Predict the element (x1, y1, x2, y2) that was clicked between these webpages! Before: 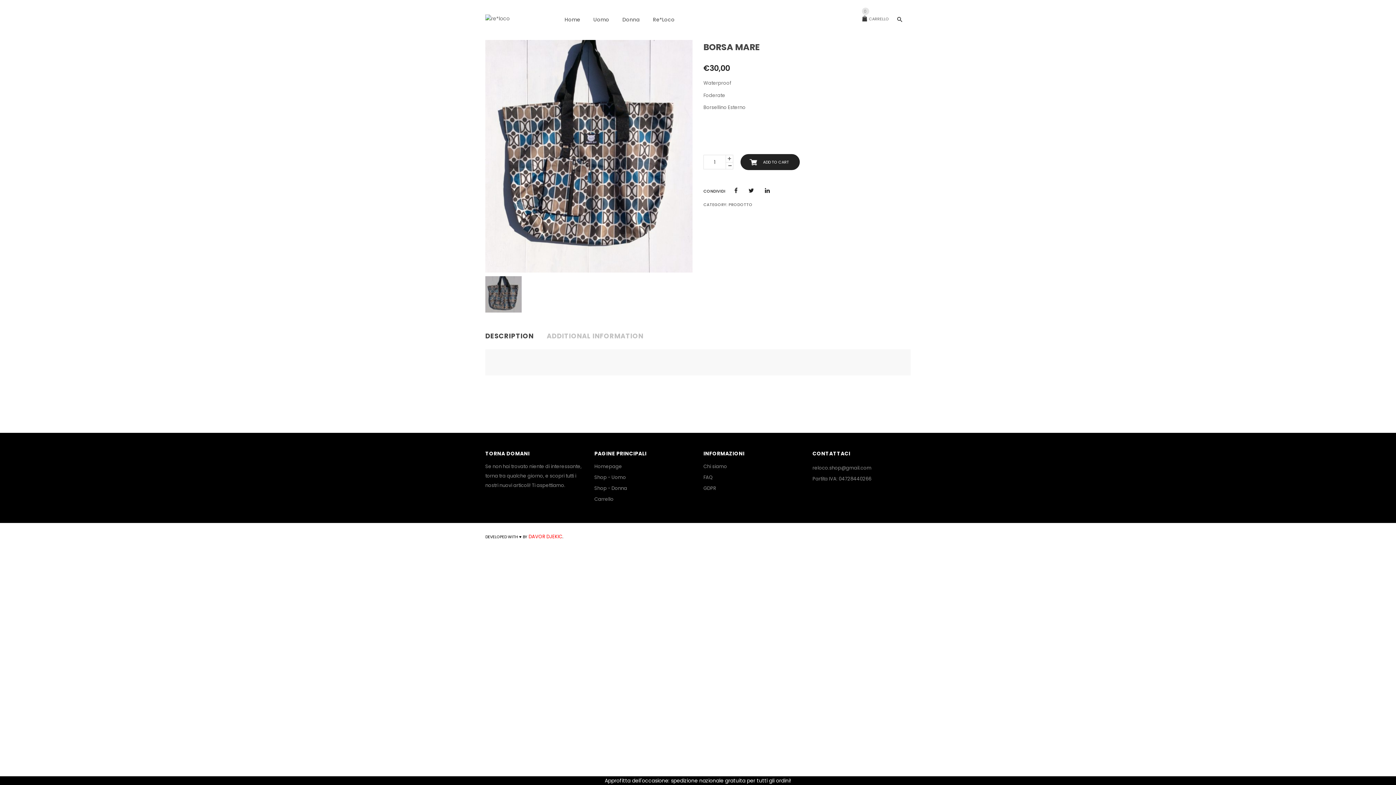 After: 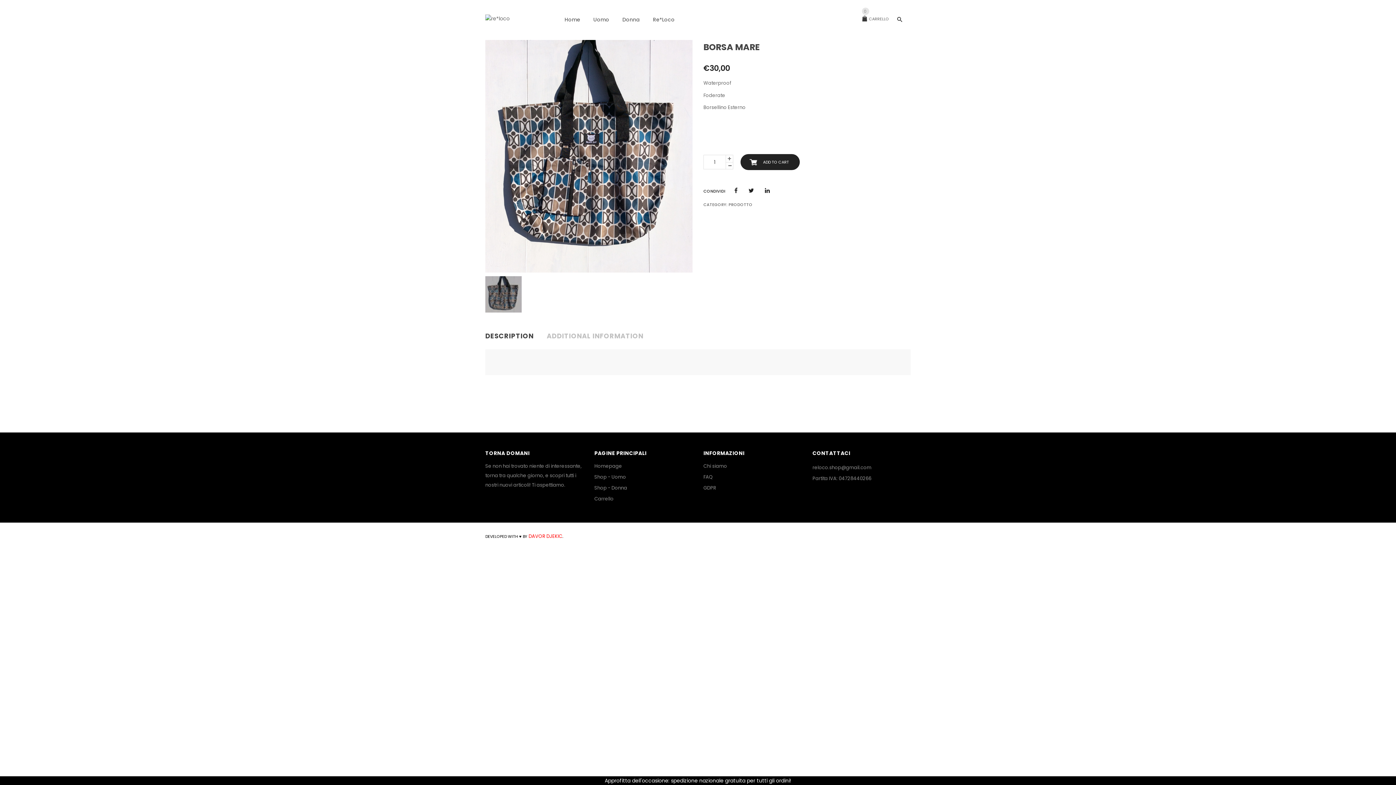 Action: bbox: (485, 276, 521, 312)